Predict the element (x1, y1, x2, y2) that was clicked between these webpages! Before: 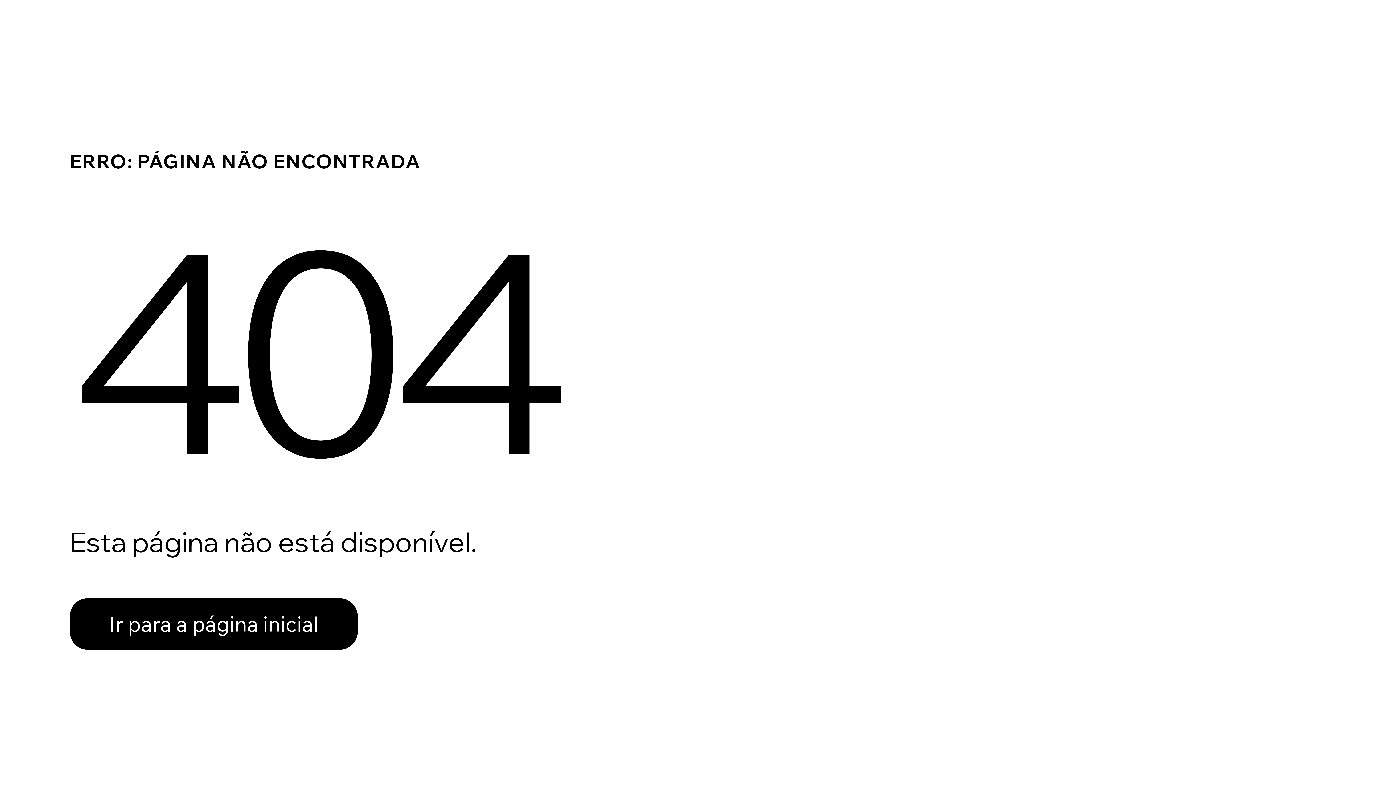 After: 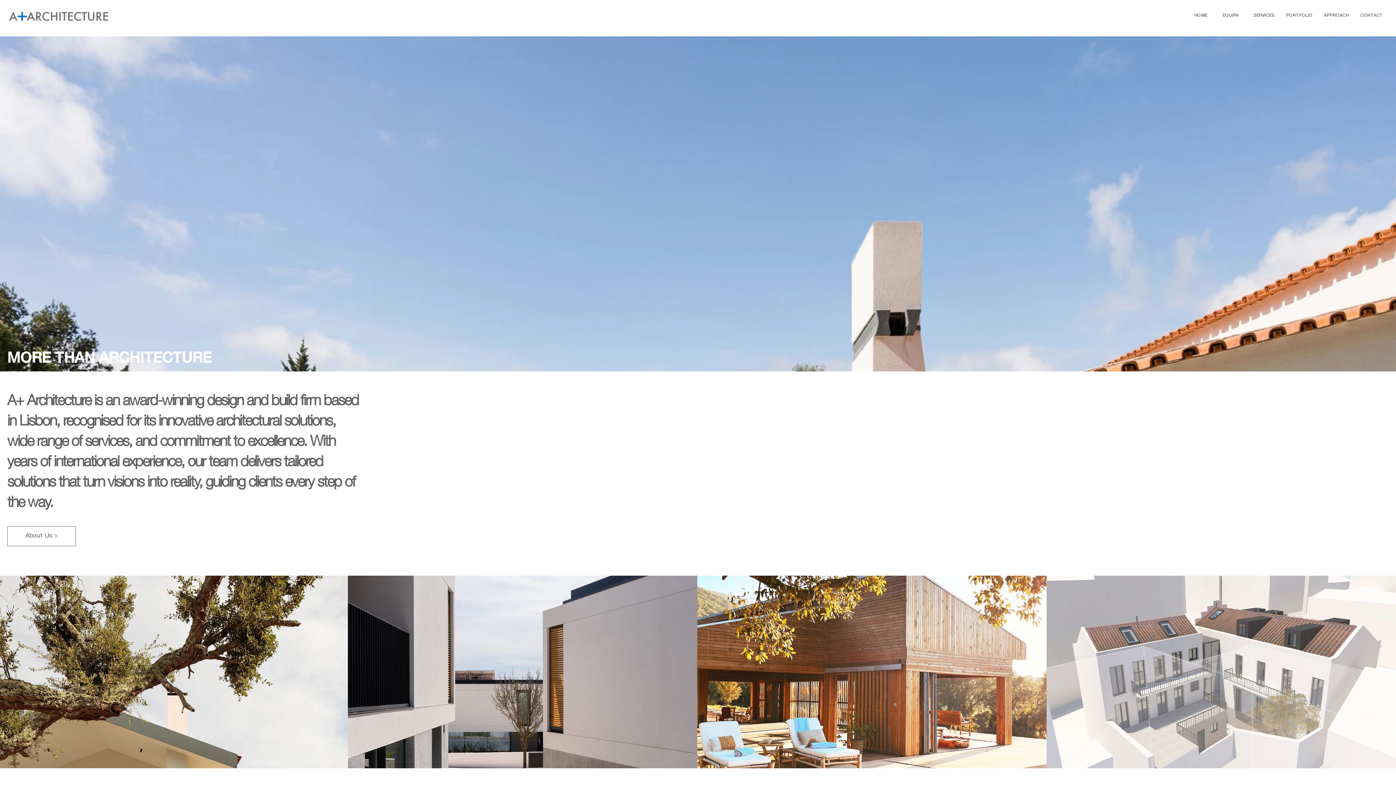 Action: bbox: (69, 582, 768, 659) label: Ir para a página inicial